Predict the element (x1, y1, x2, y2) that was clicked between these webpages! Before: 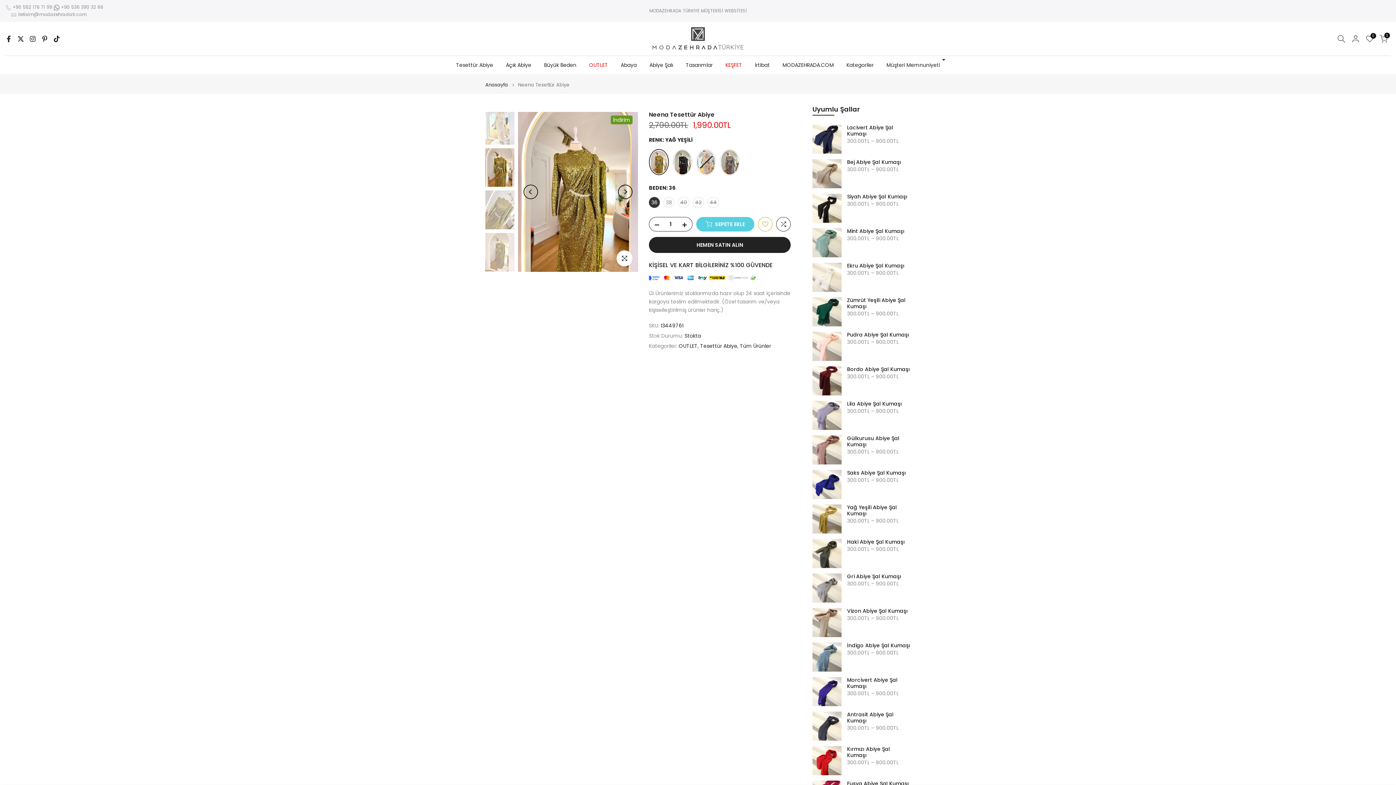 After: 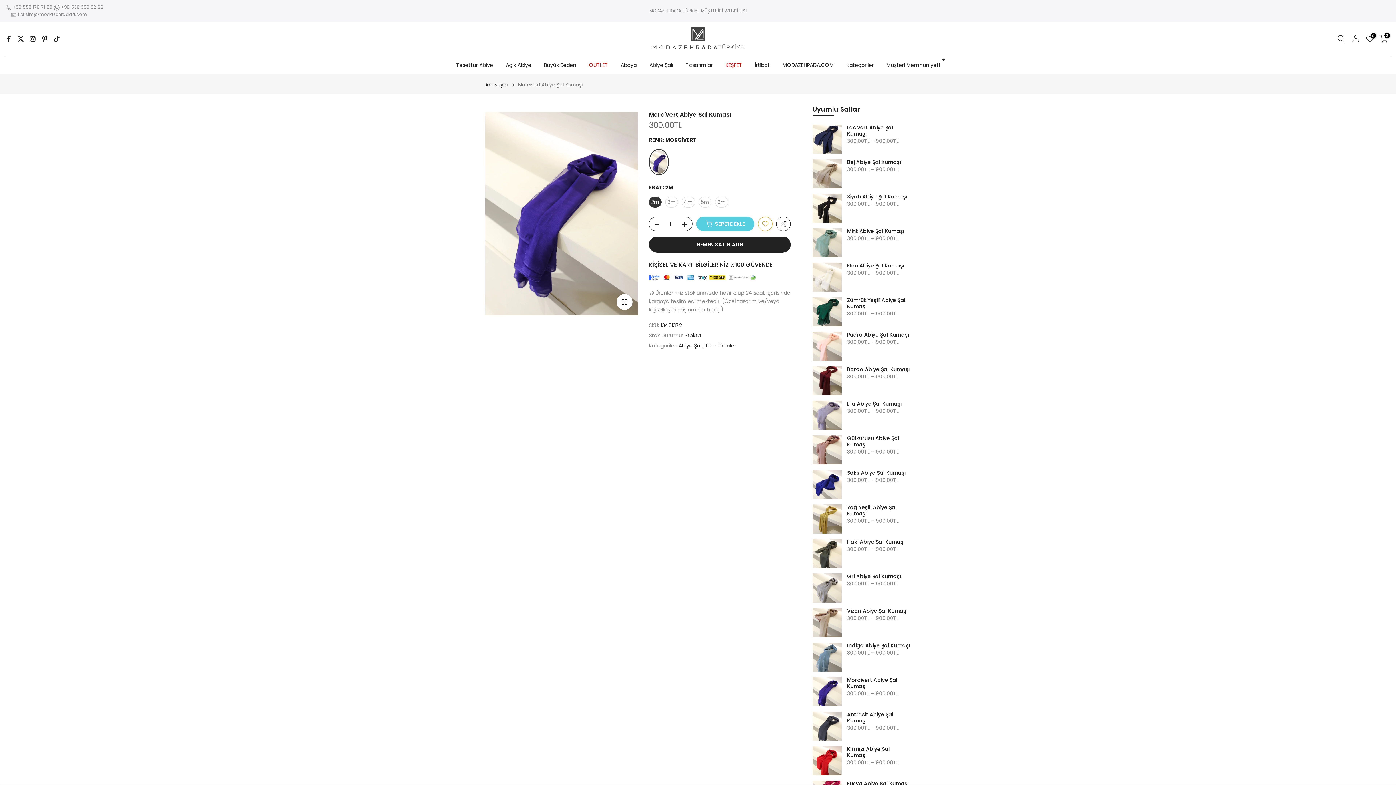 Action: bbox: (812, 677, 841, 706)